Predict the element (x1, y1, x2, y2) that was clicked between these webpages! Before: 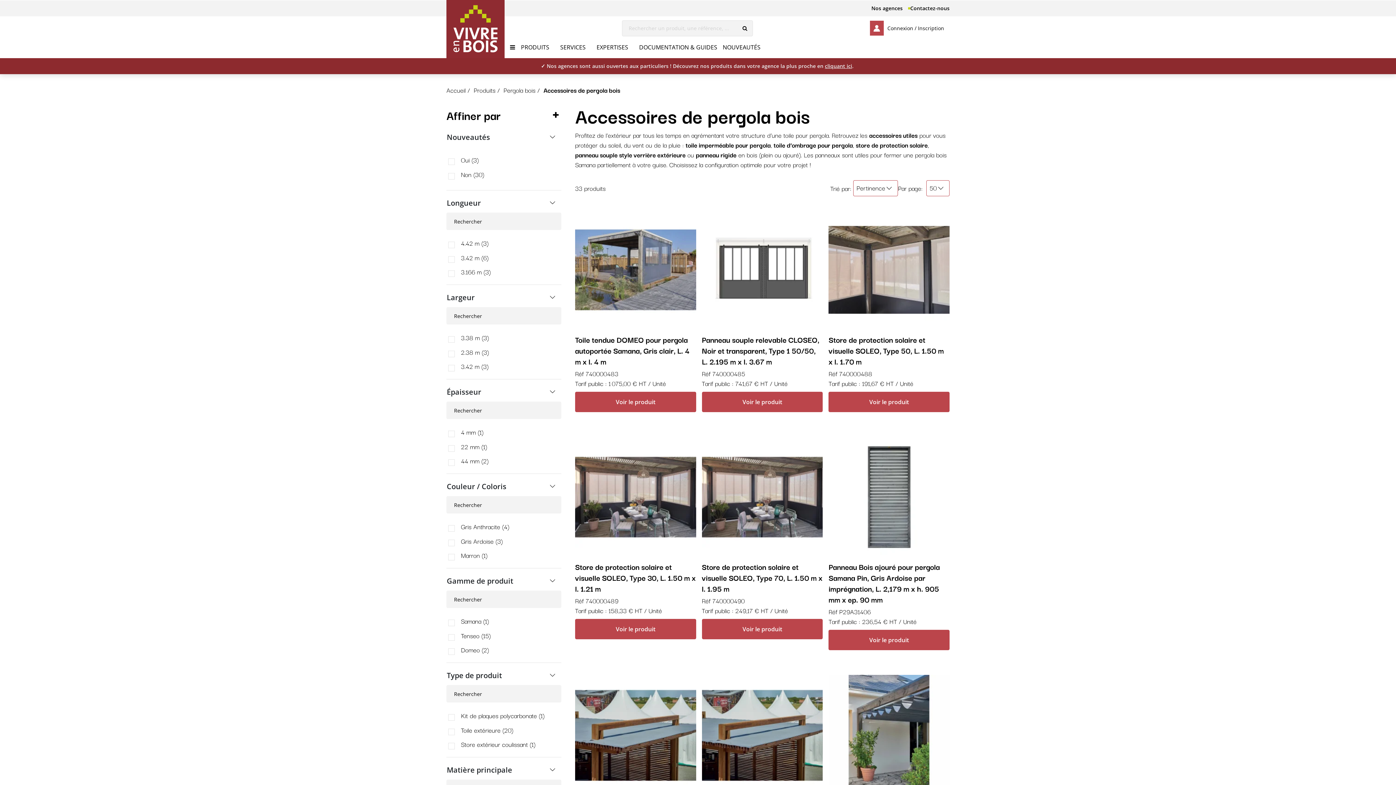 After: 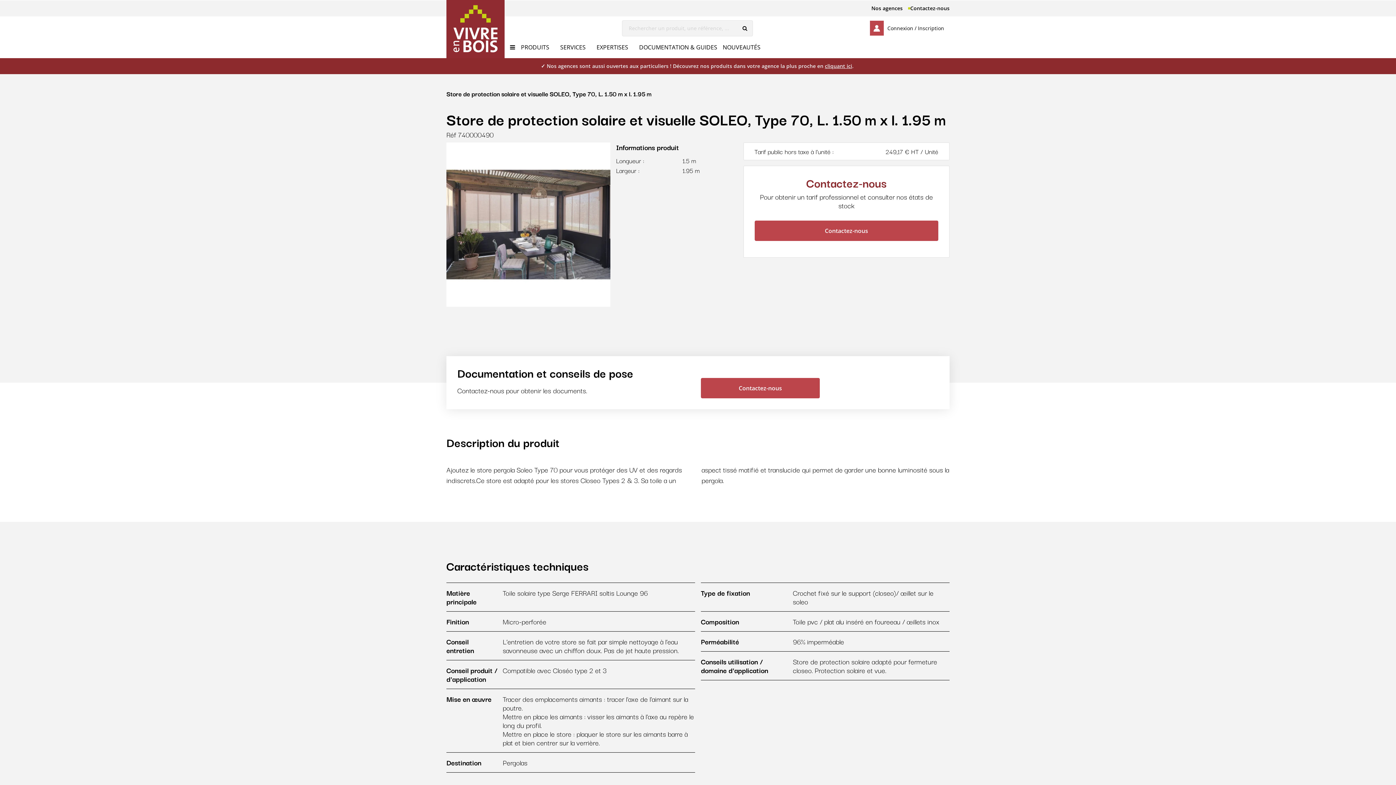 Action: label: Voir le produit bbox: (702, 619, 823, 639)